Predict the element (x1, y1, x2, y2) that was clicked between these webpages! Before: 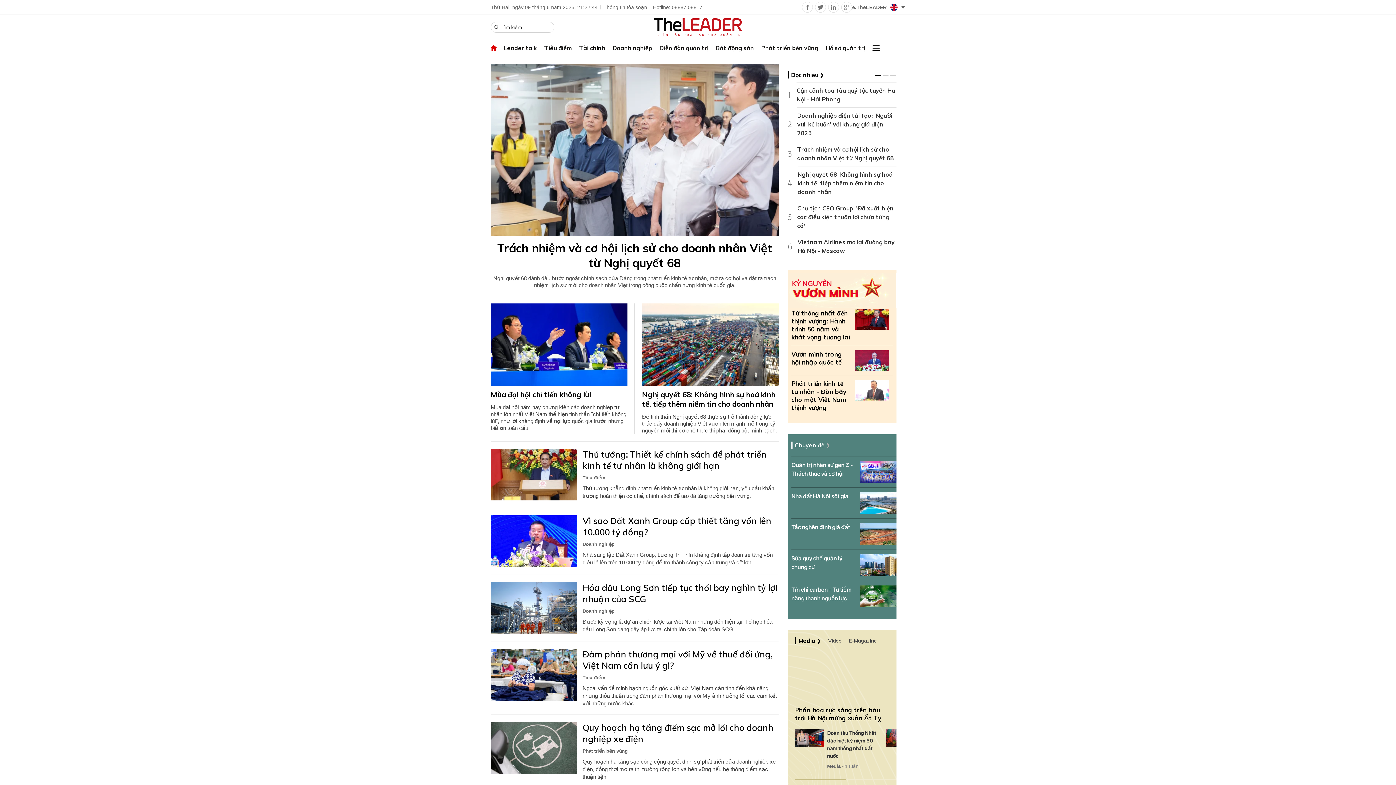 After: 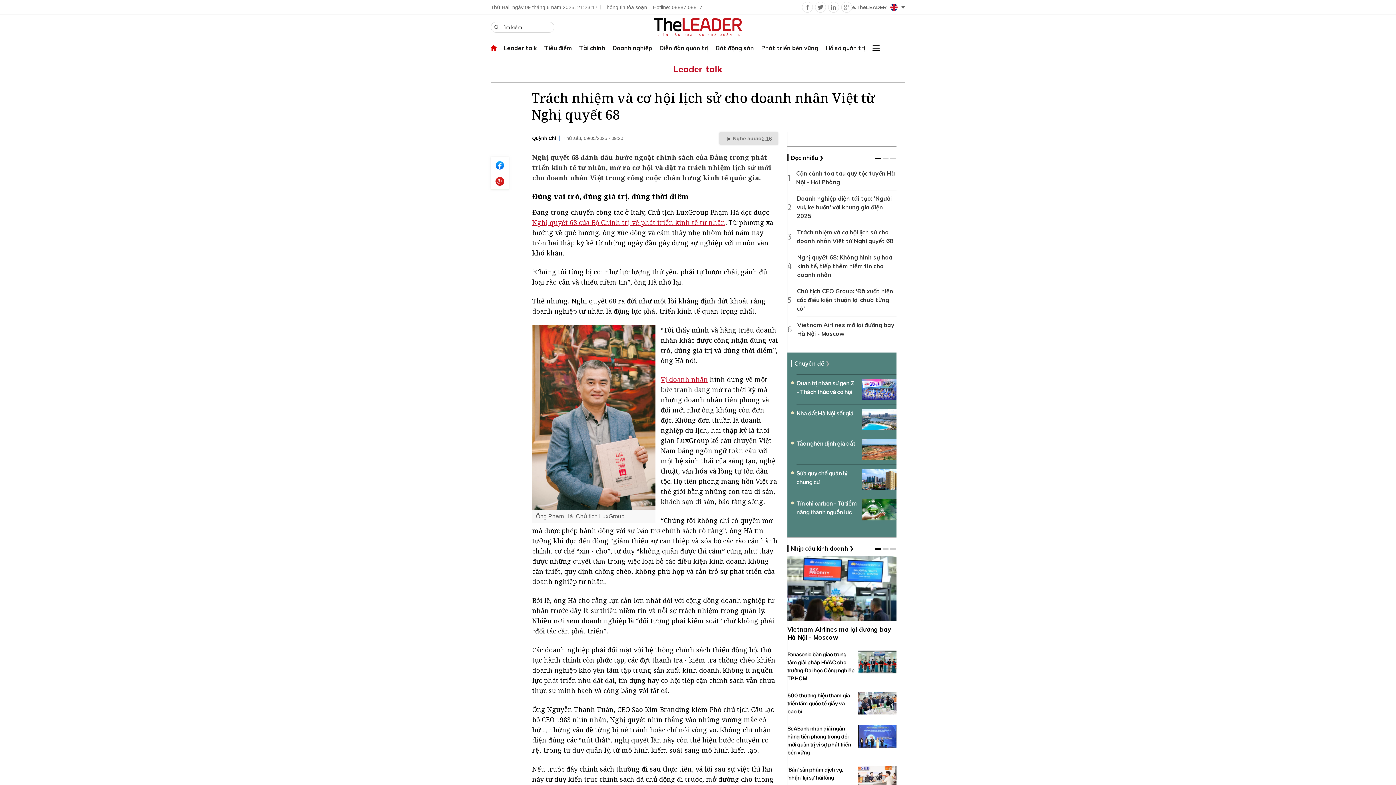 Action: bbox: (490, 63, 778, 236)